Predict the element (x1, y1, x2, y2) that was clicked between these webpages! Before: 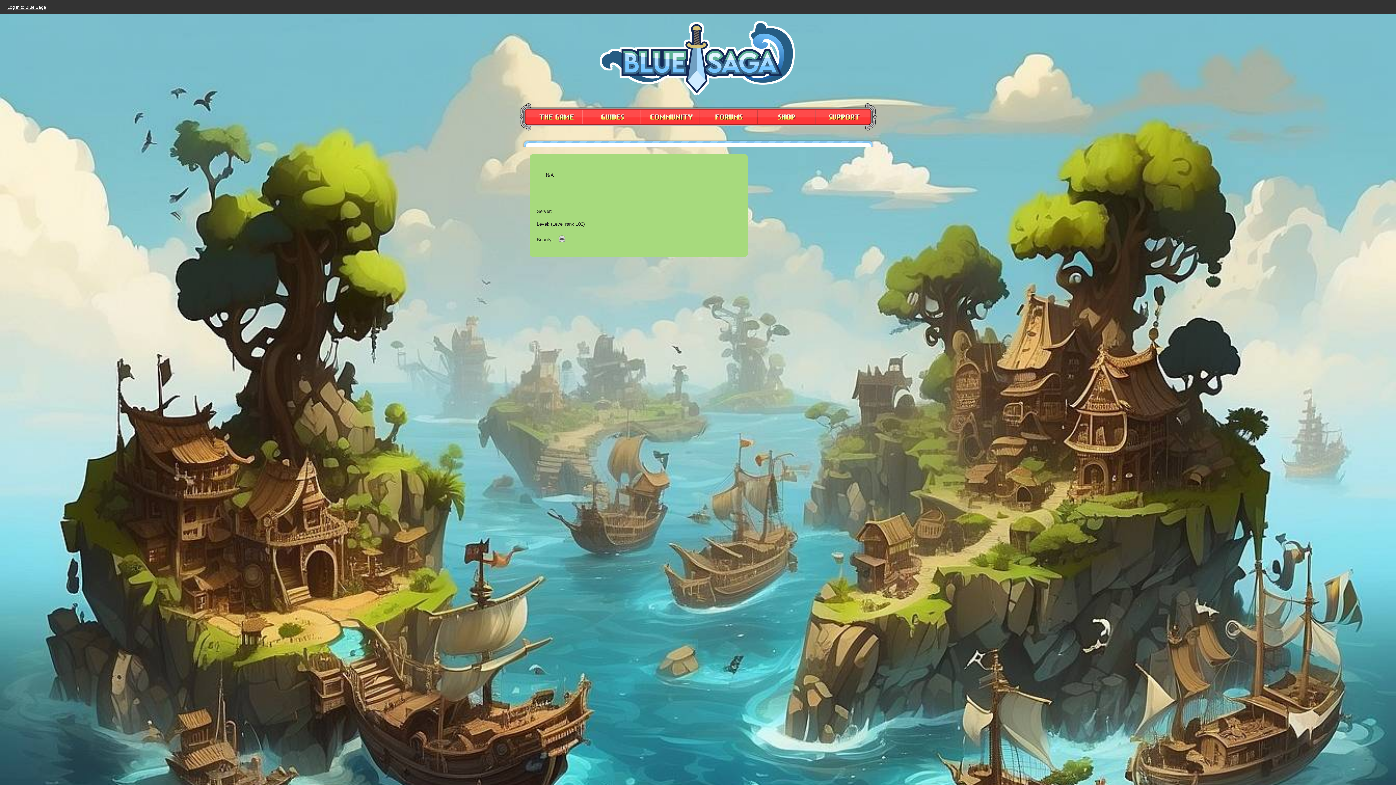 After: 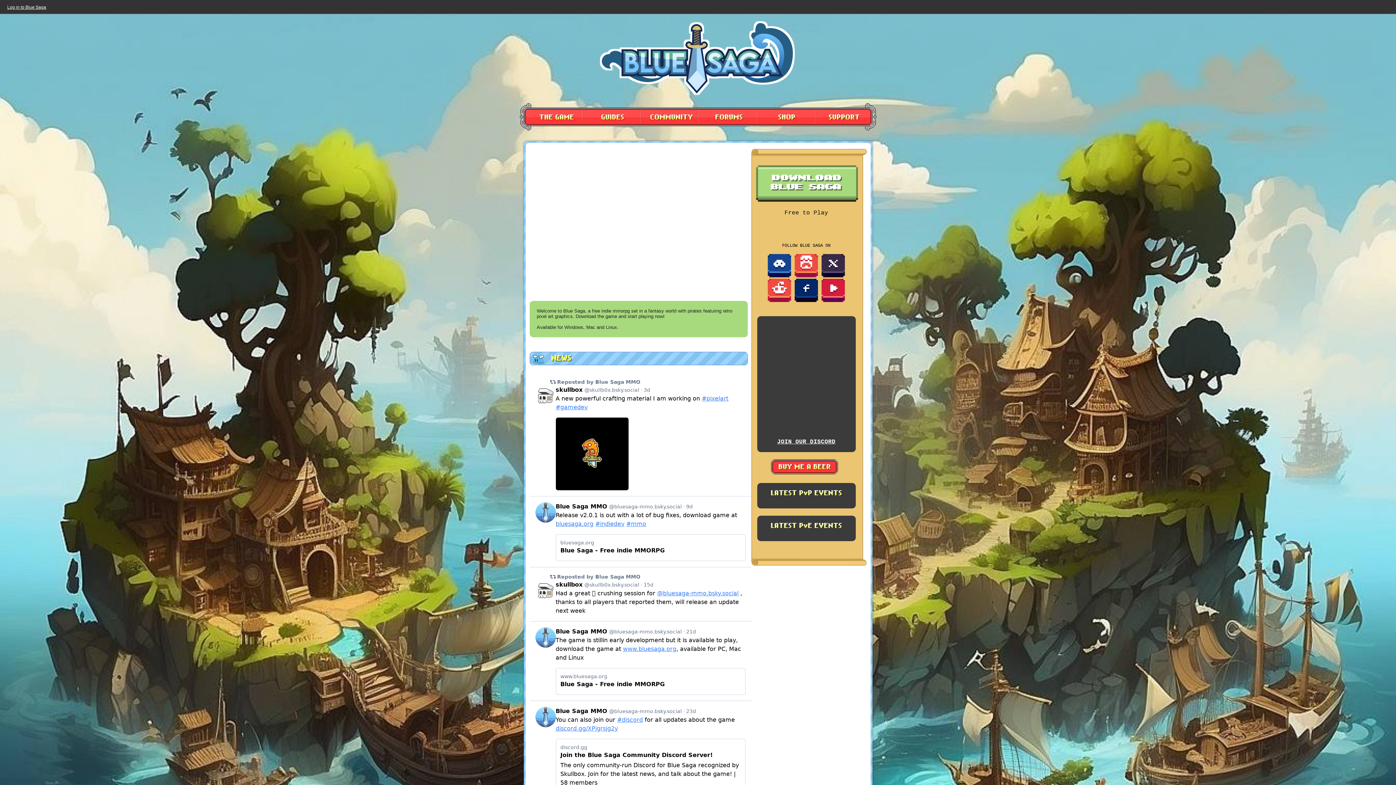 Action: bbox: (598, 89, 797, 96)